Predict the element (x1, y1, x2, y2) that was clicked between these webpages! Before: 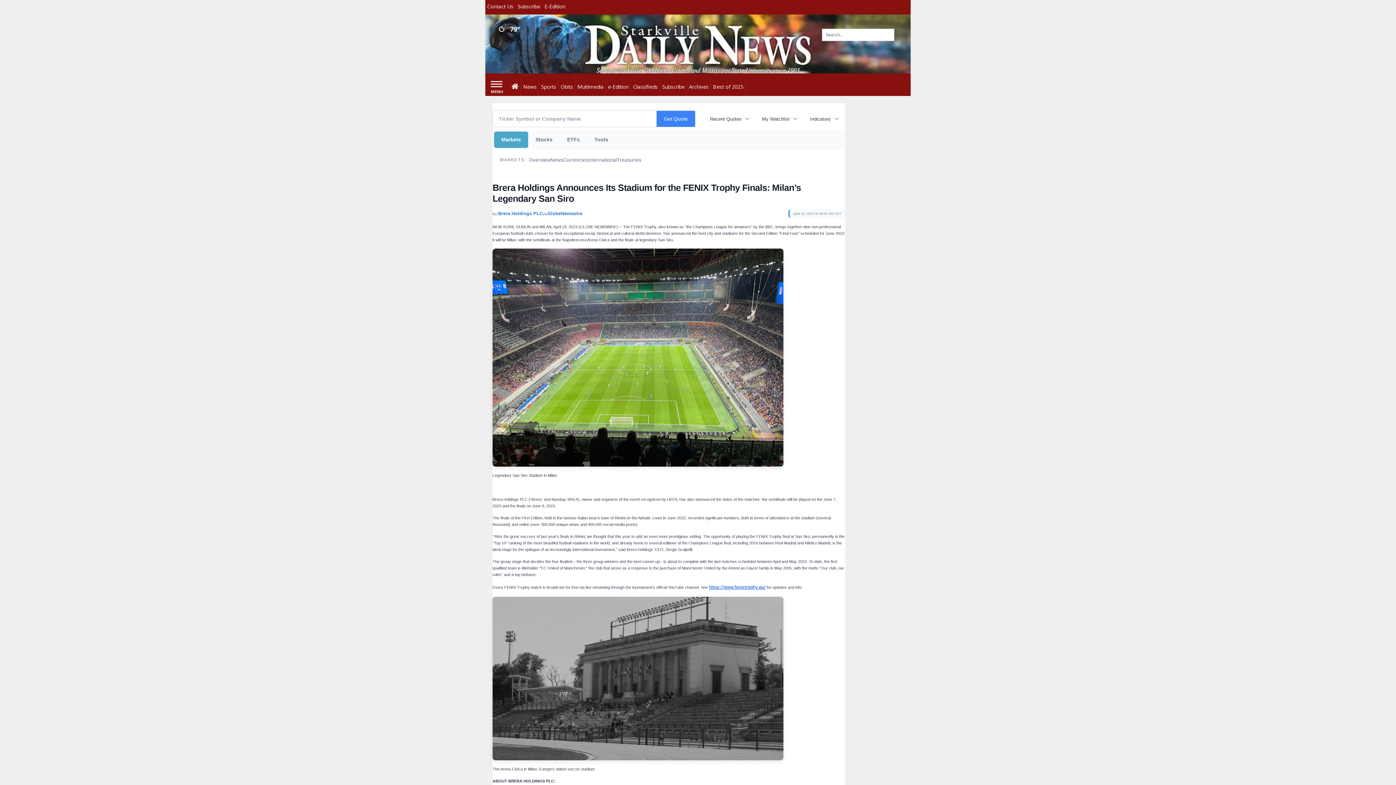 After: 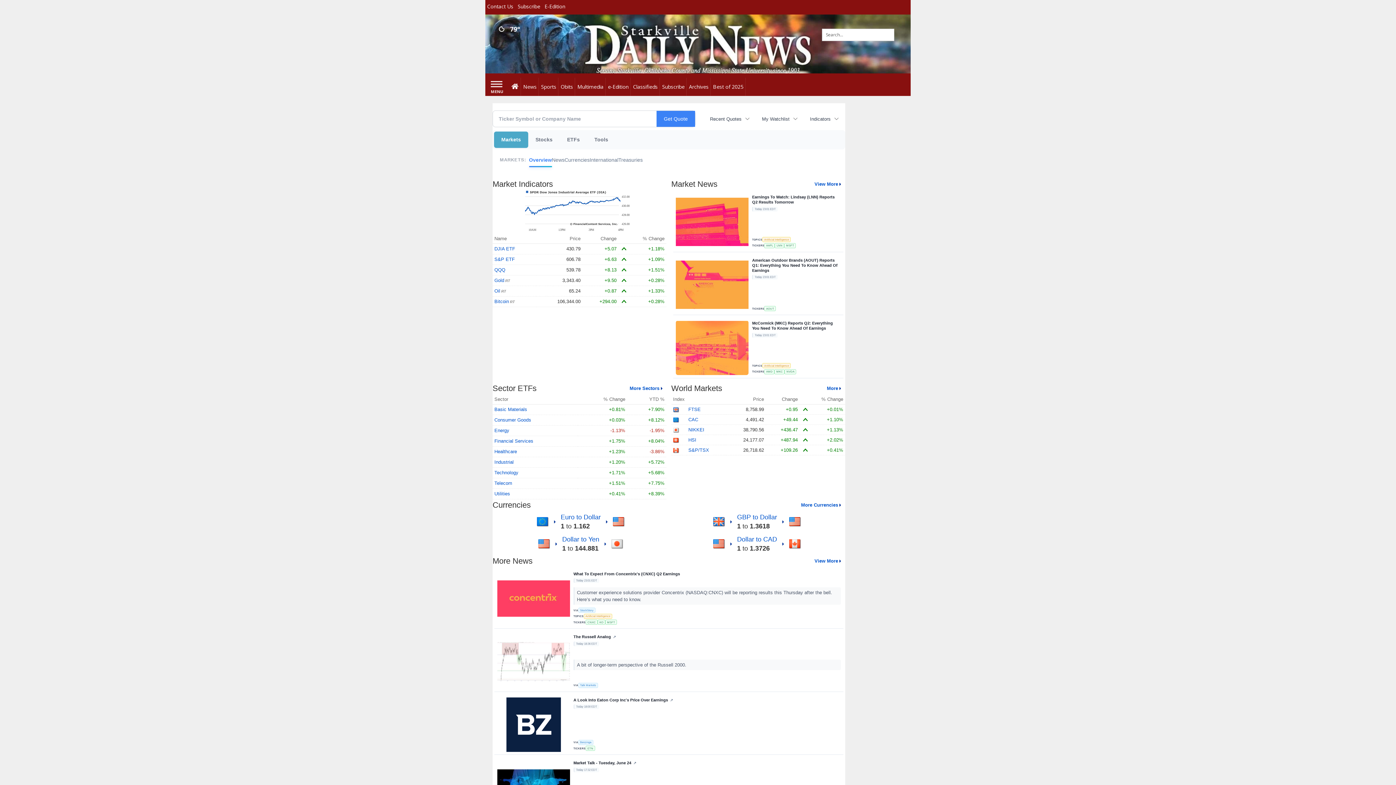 Action: label: Overview bbox: (529, 152, 550, 167)